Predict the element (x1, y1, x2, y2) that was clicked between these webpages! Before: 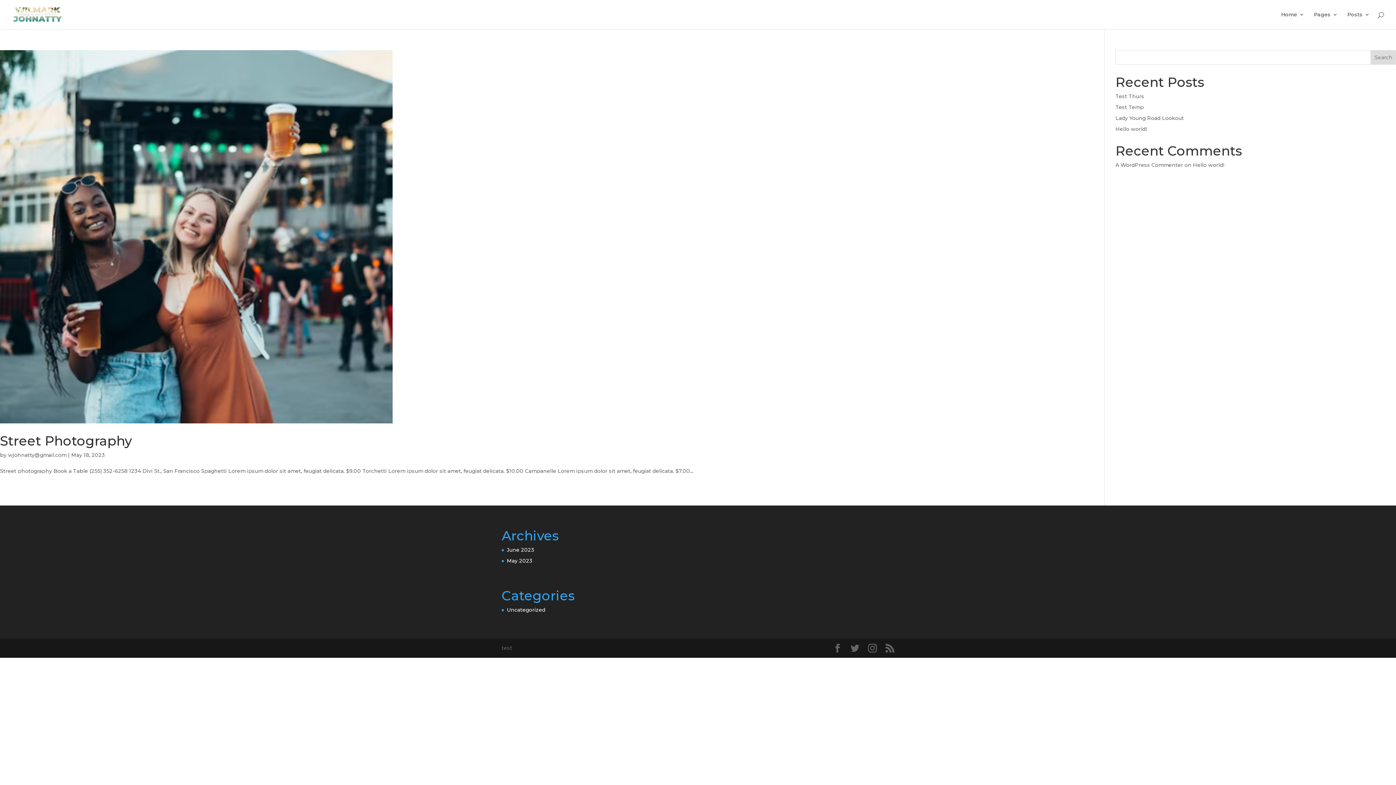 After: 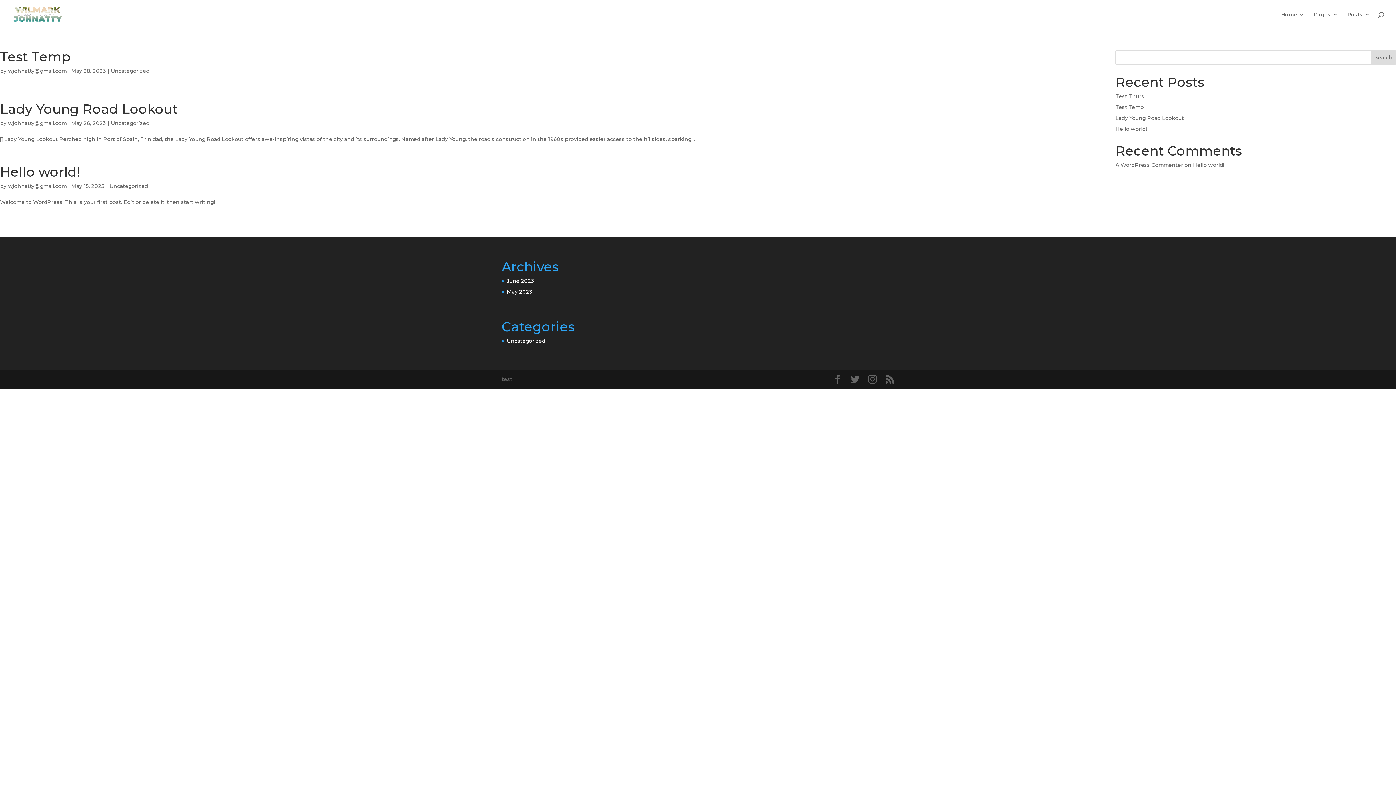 Action: label: May 2023 bbox: (506, 557, 532, 564)